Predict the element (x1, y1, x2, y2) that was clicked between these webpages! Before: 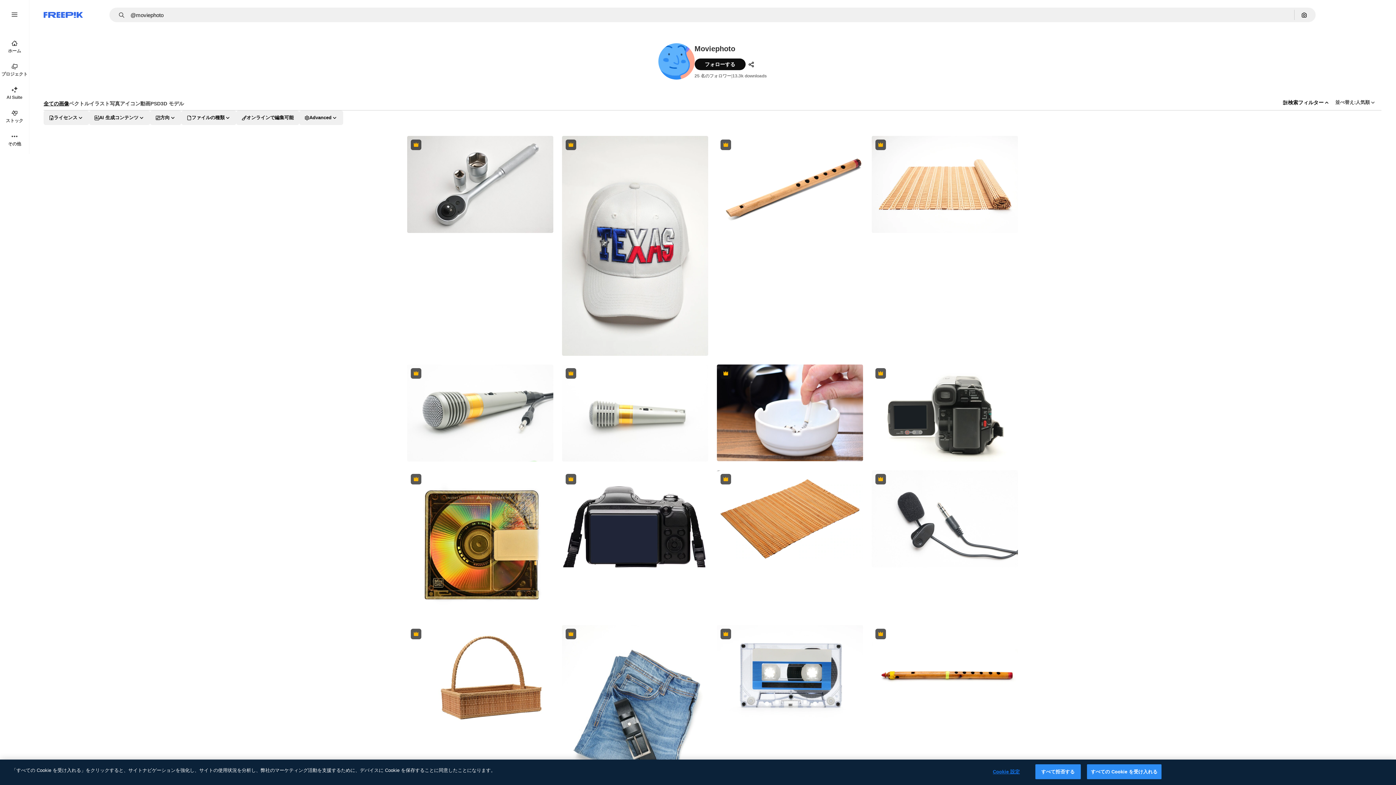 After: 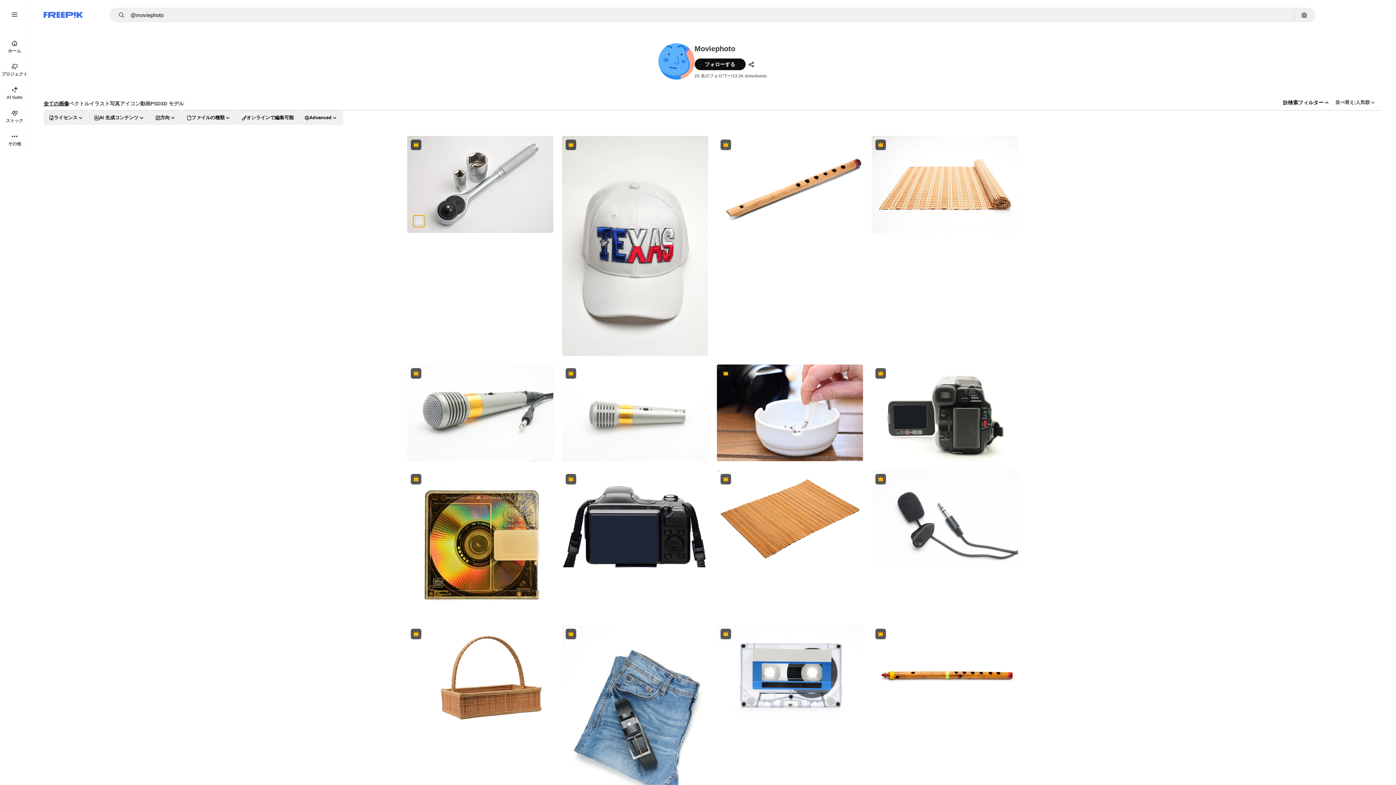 Action: bbox: (412, 214, 425, 227) label: 類似画像を表示